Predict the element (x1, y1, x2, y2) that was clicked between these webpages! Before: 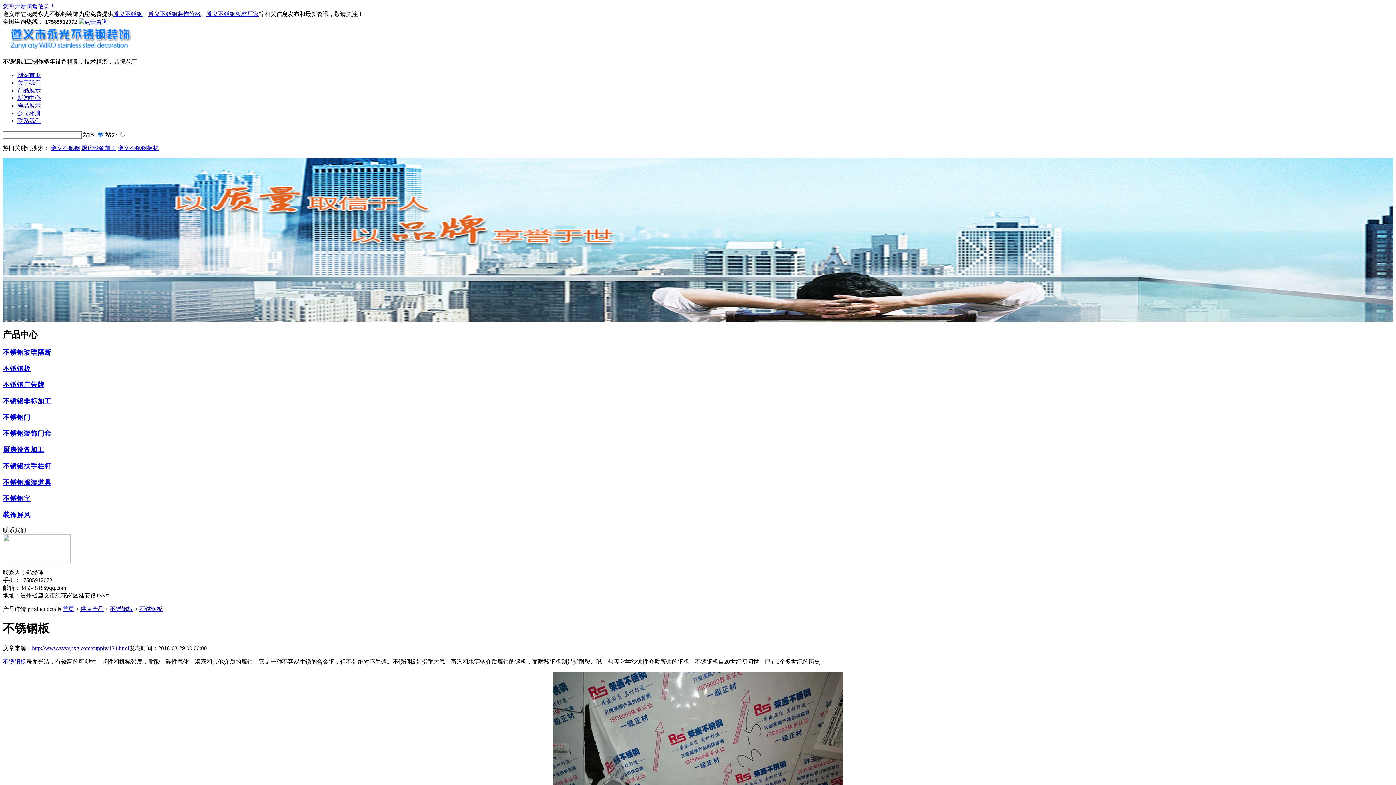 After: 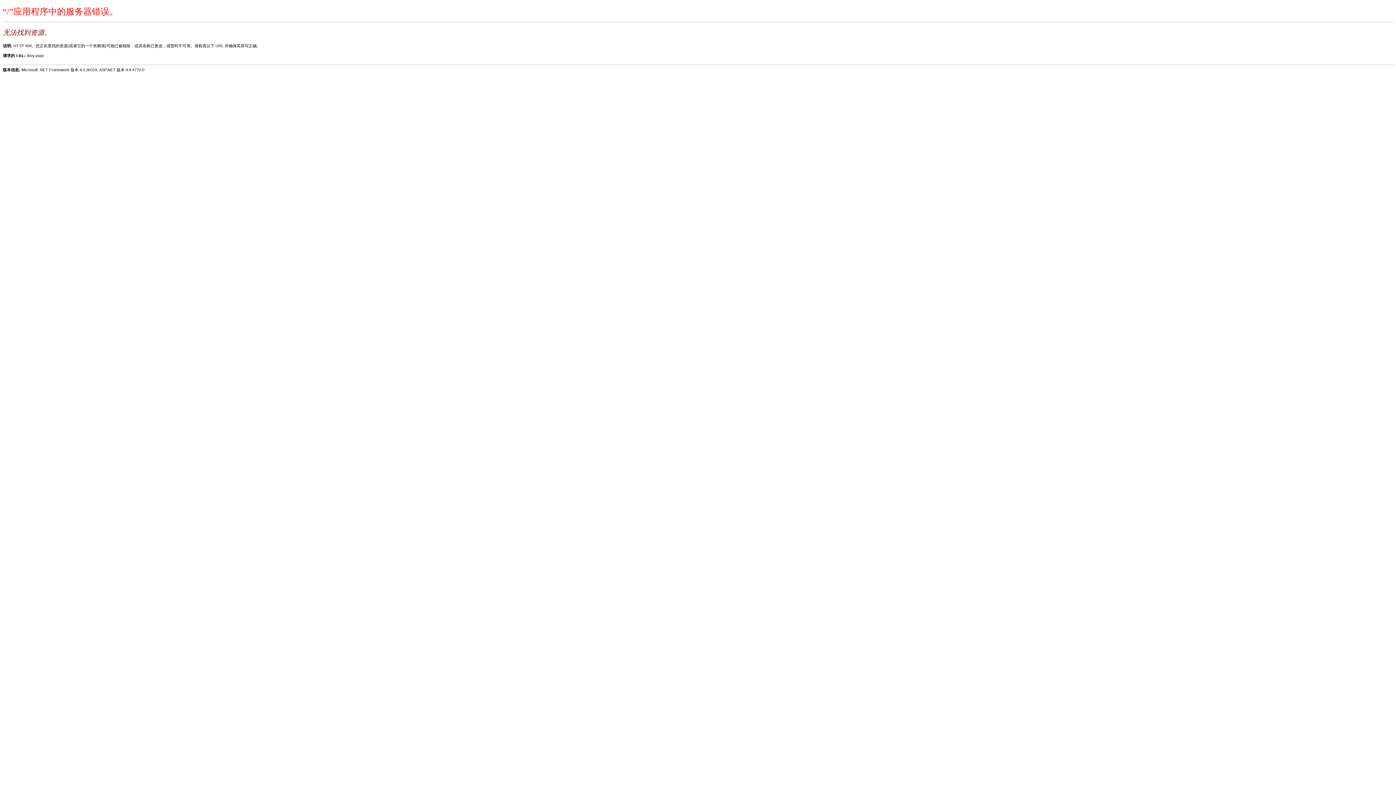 Action: label: 厨房设备加工 bbox: (81, 145, 116, 151)